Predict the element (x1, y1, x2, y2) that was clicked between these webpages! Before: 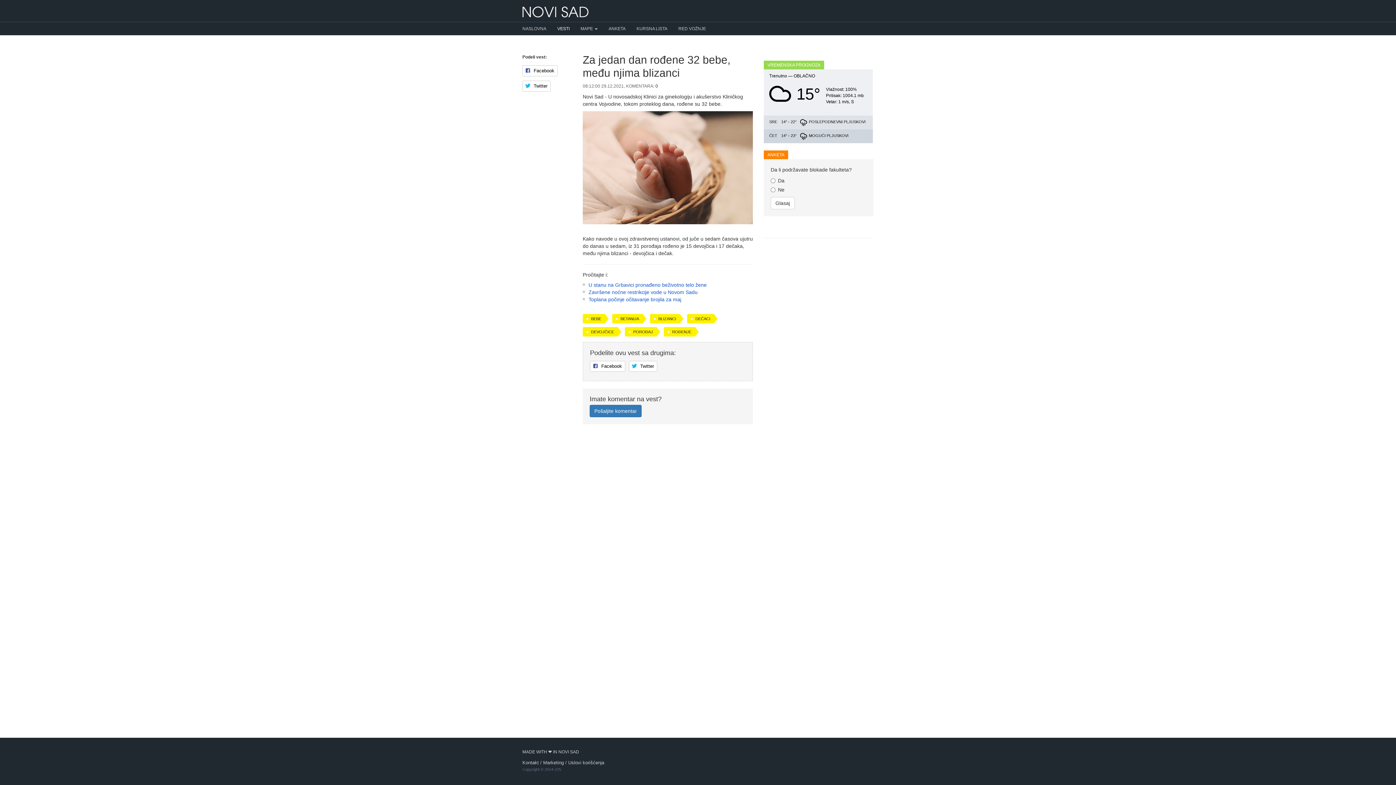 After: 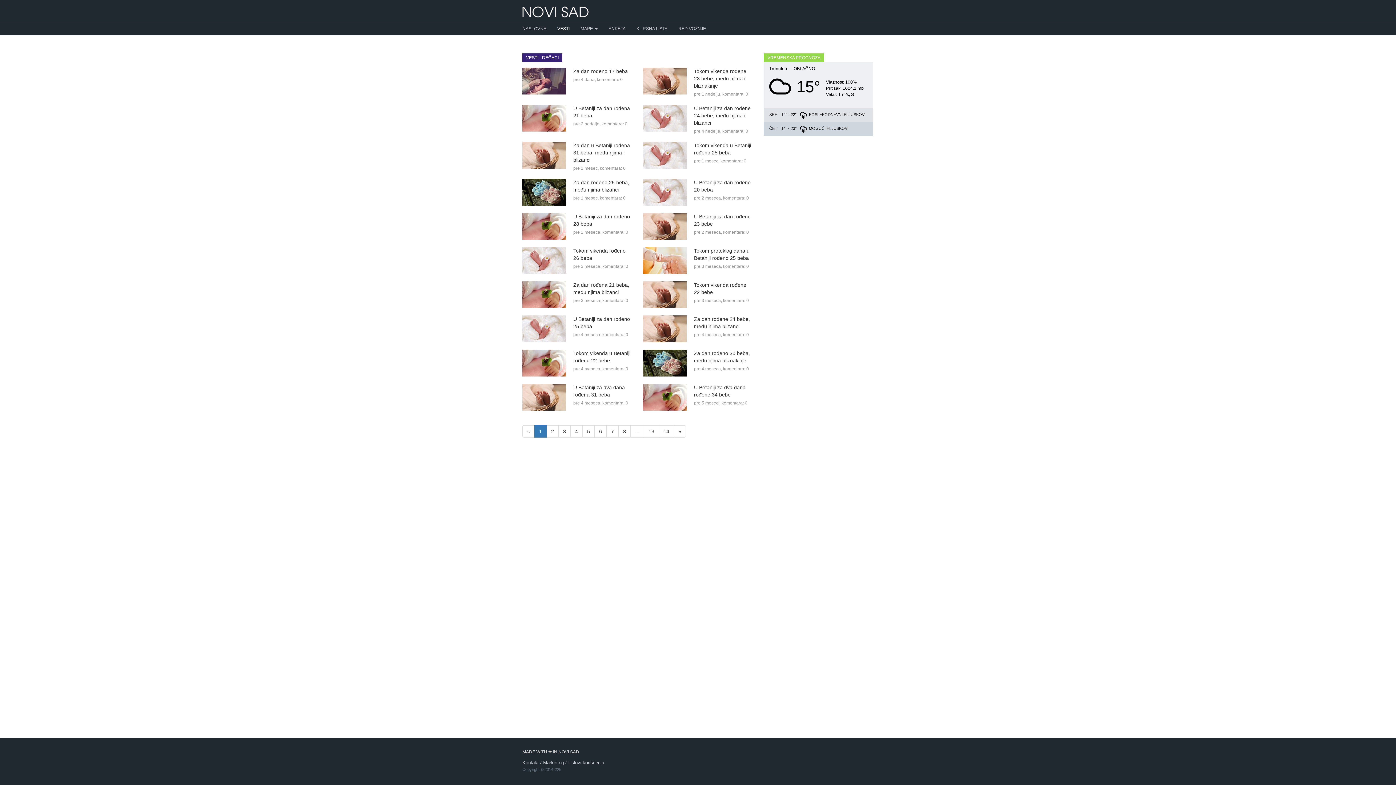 Action: bbox: (687, 314, 717, 323) label: DEČACI